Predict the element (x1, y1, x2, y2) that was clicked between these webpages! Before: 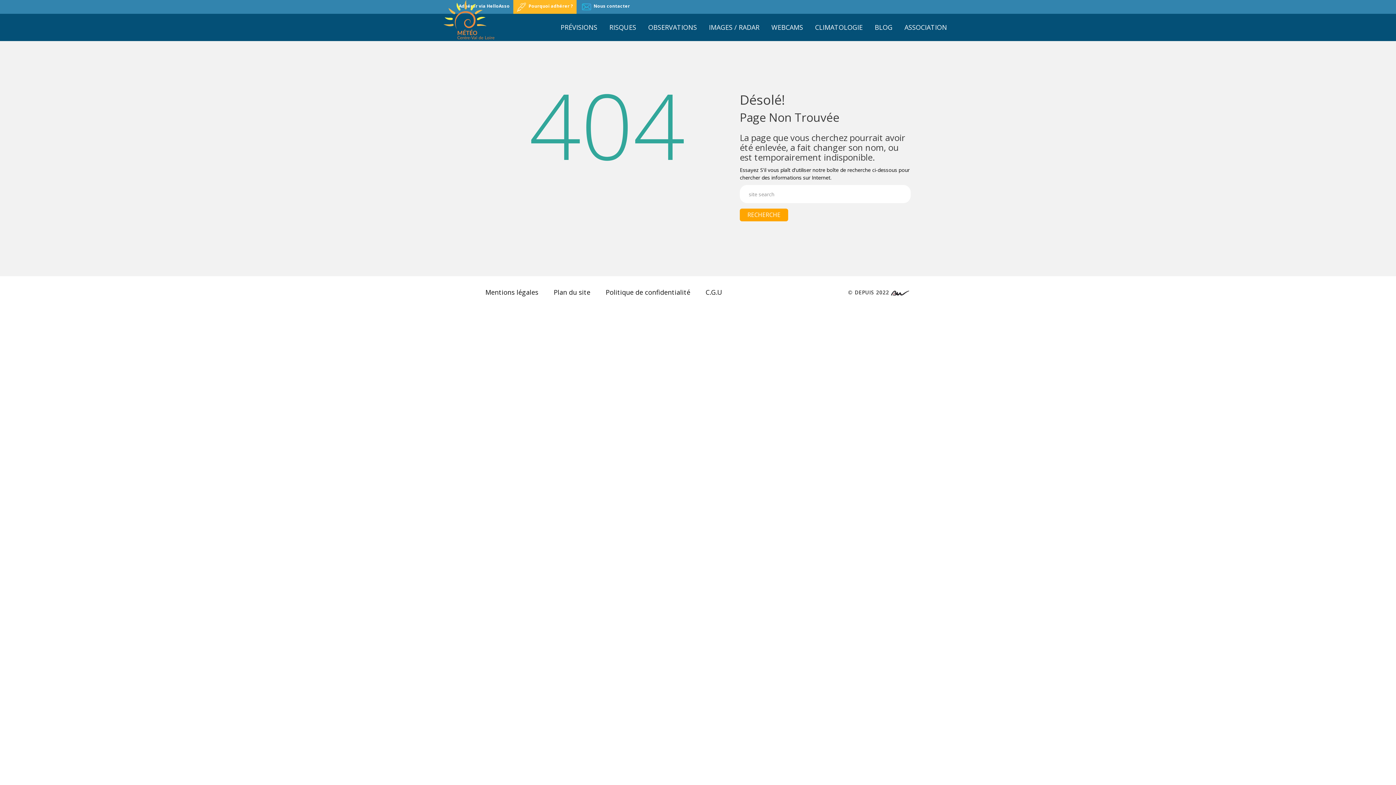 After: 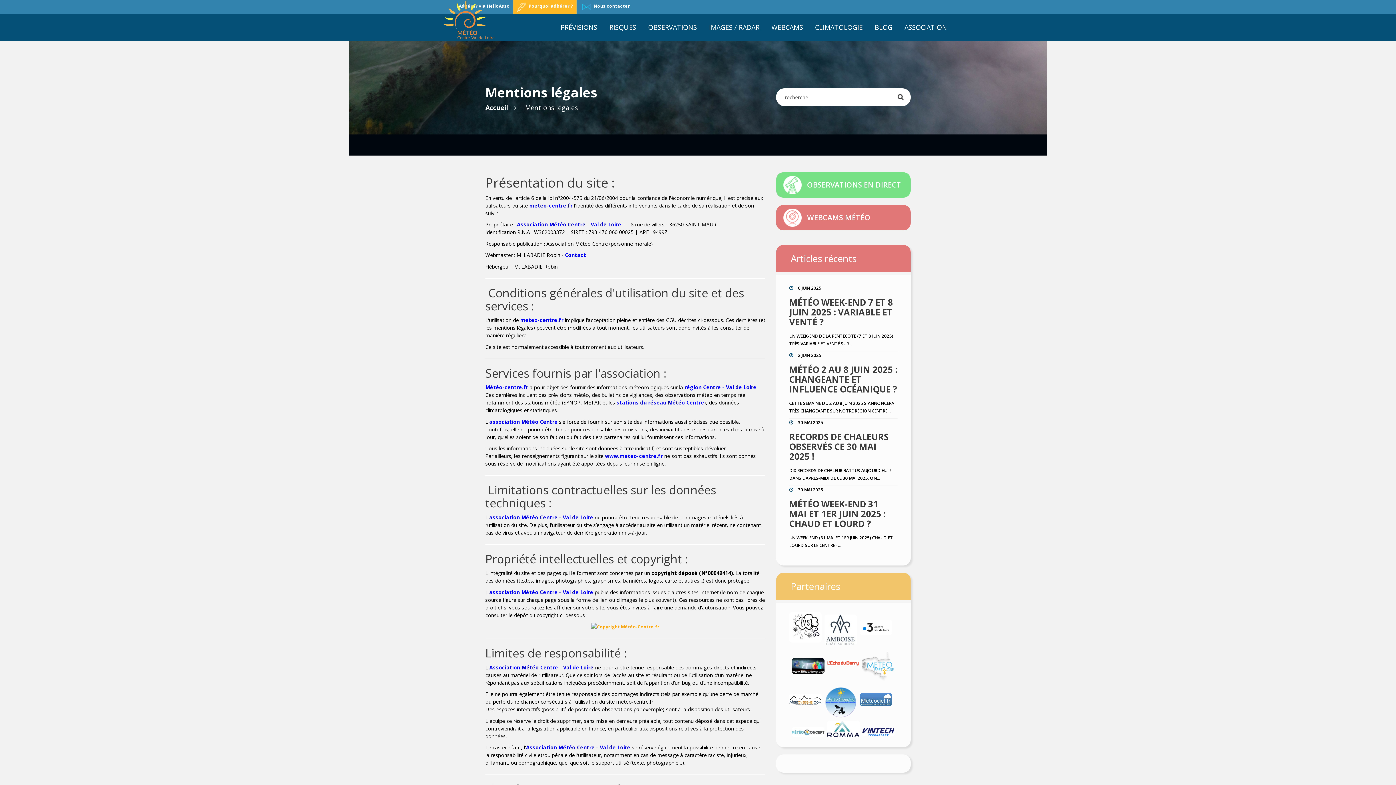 Action: label: Mentions légales bbox: (485, 288, 538, 296)